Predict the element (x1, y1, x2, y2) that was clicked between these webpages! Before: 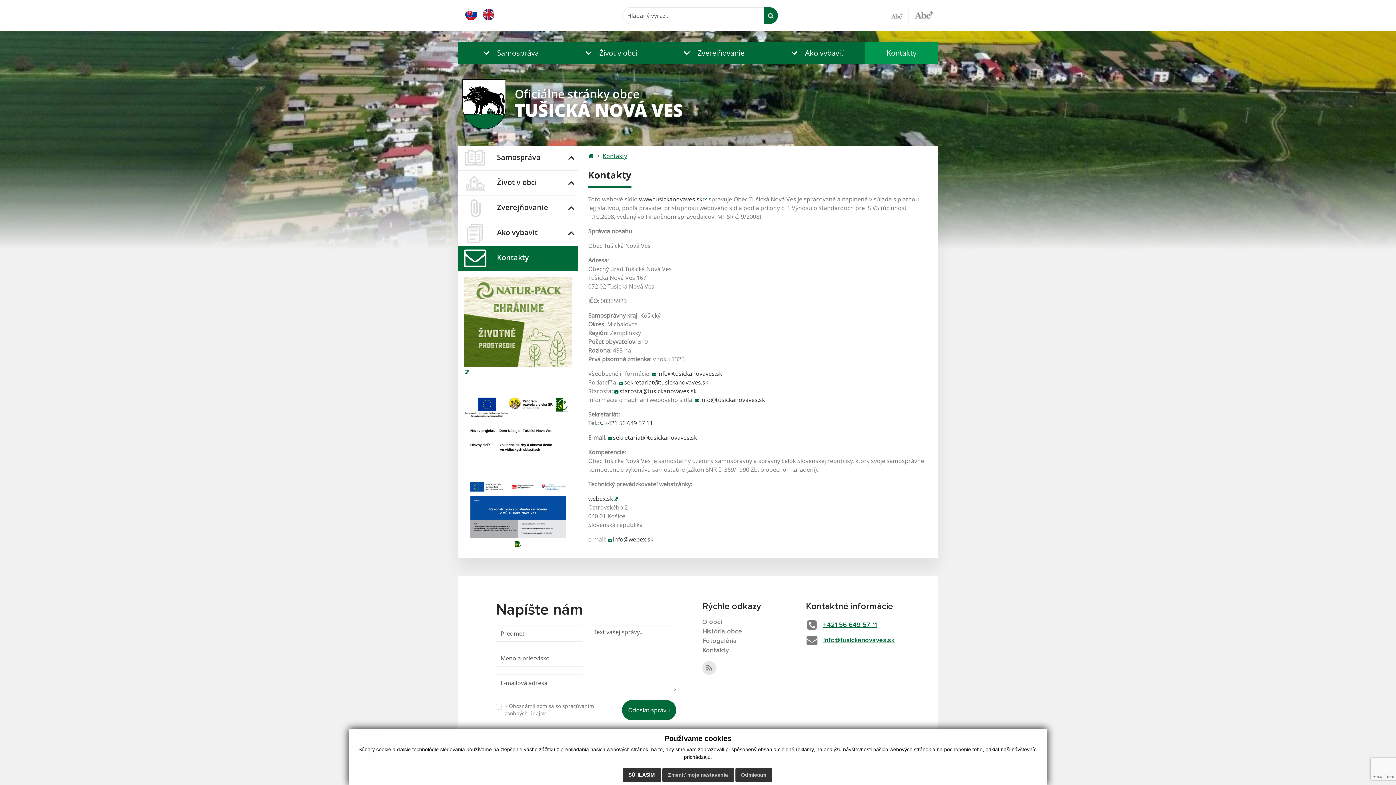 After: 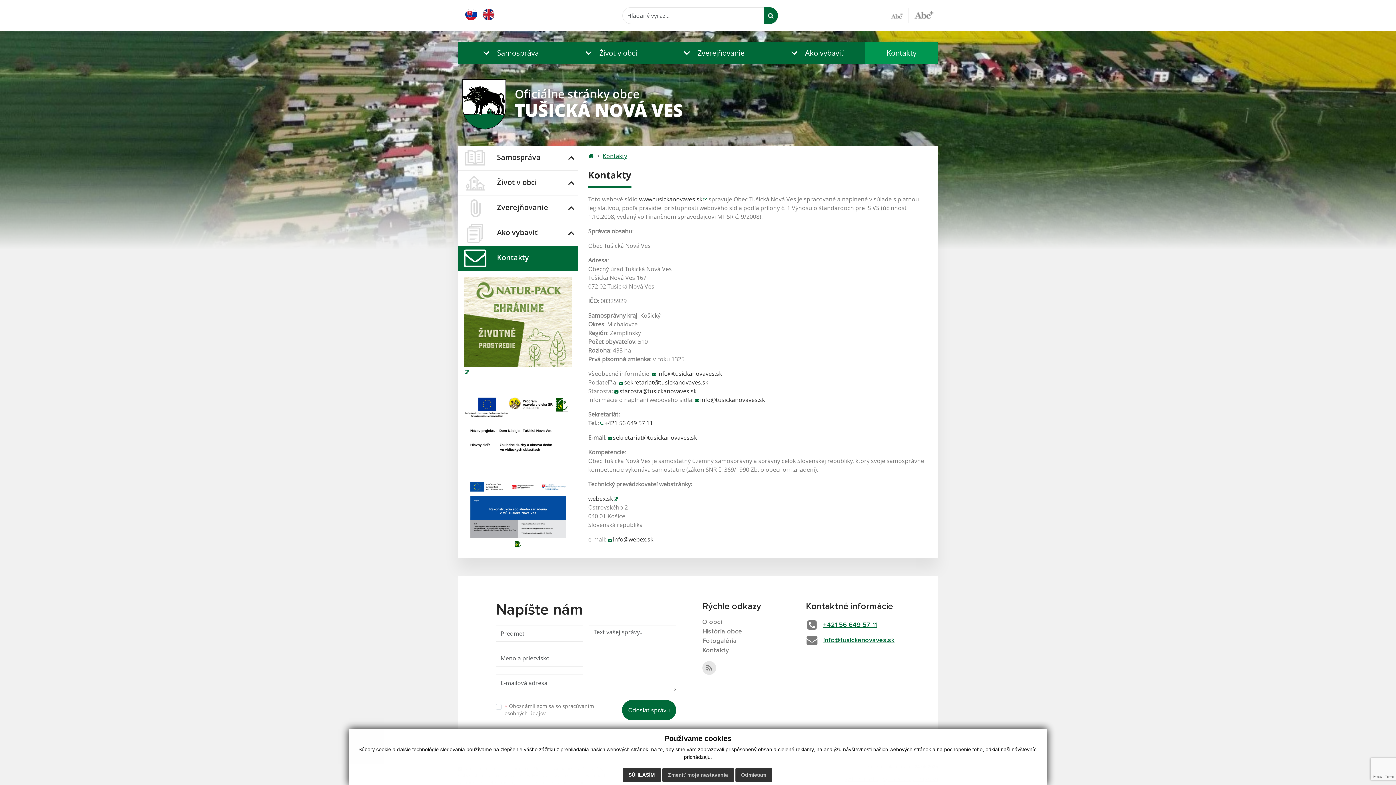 Action: label: Kontakty bbox: (702, 647, 729, 654)